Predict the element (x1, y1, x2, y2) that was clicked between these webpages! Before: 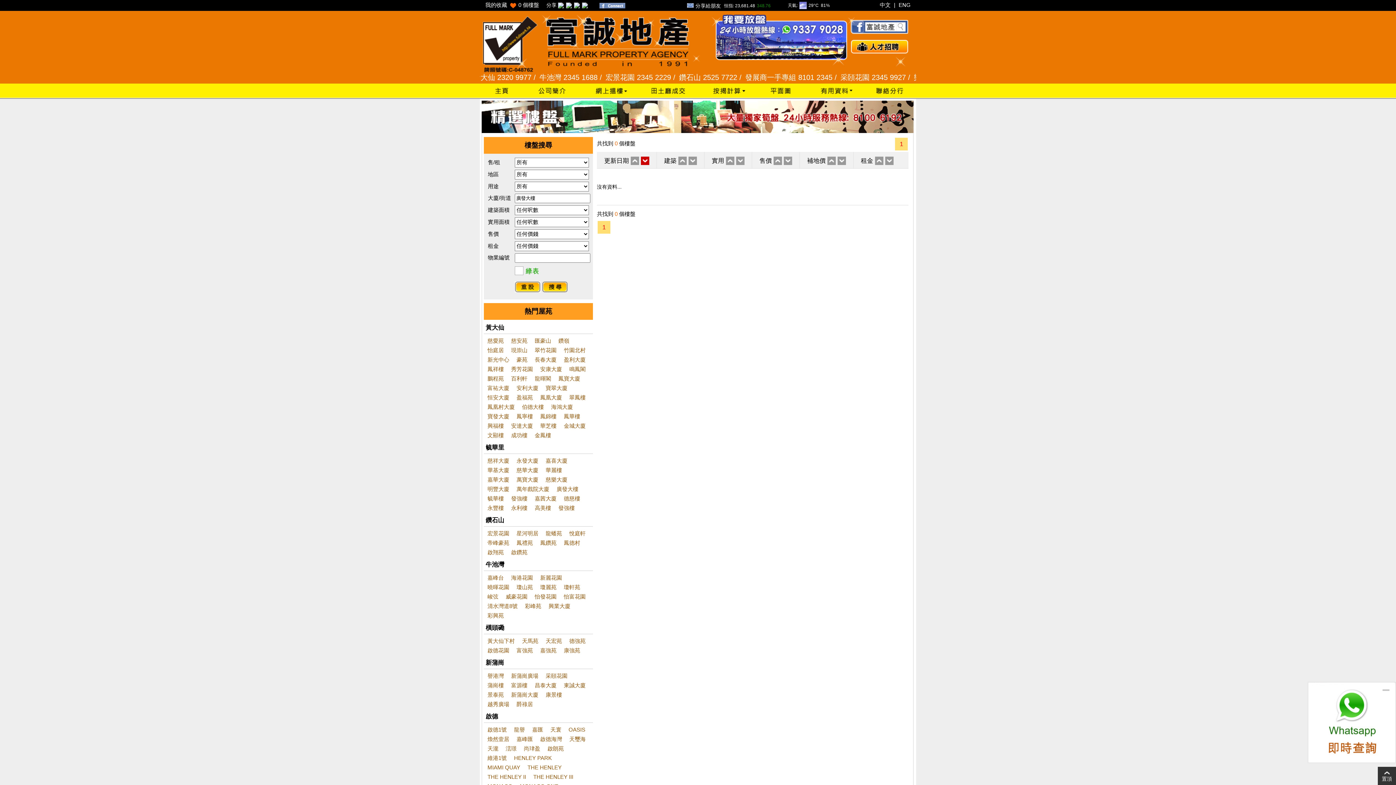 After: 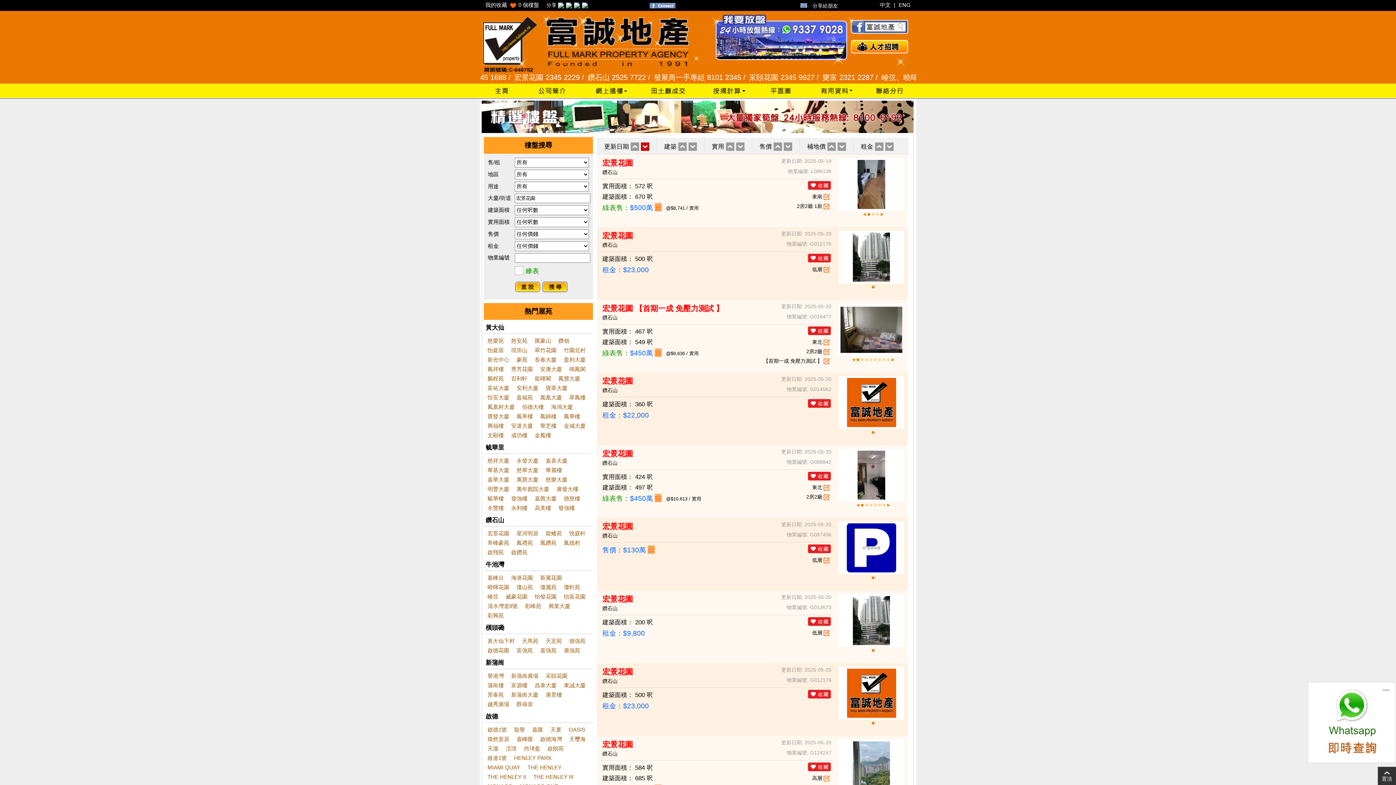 Action: label: 宏景花園 bbox: (487, 530, 509, 536)